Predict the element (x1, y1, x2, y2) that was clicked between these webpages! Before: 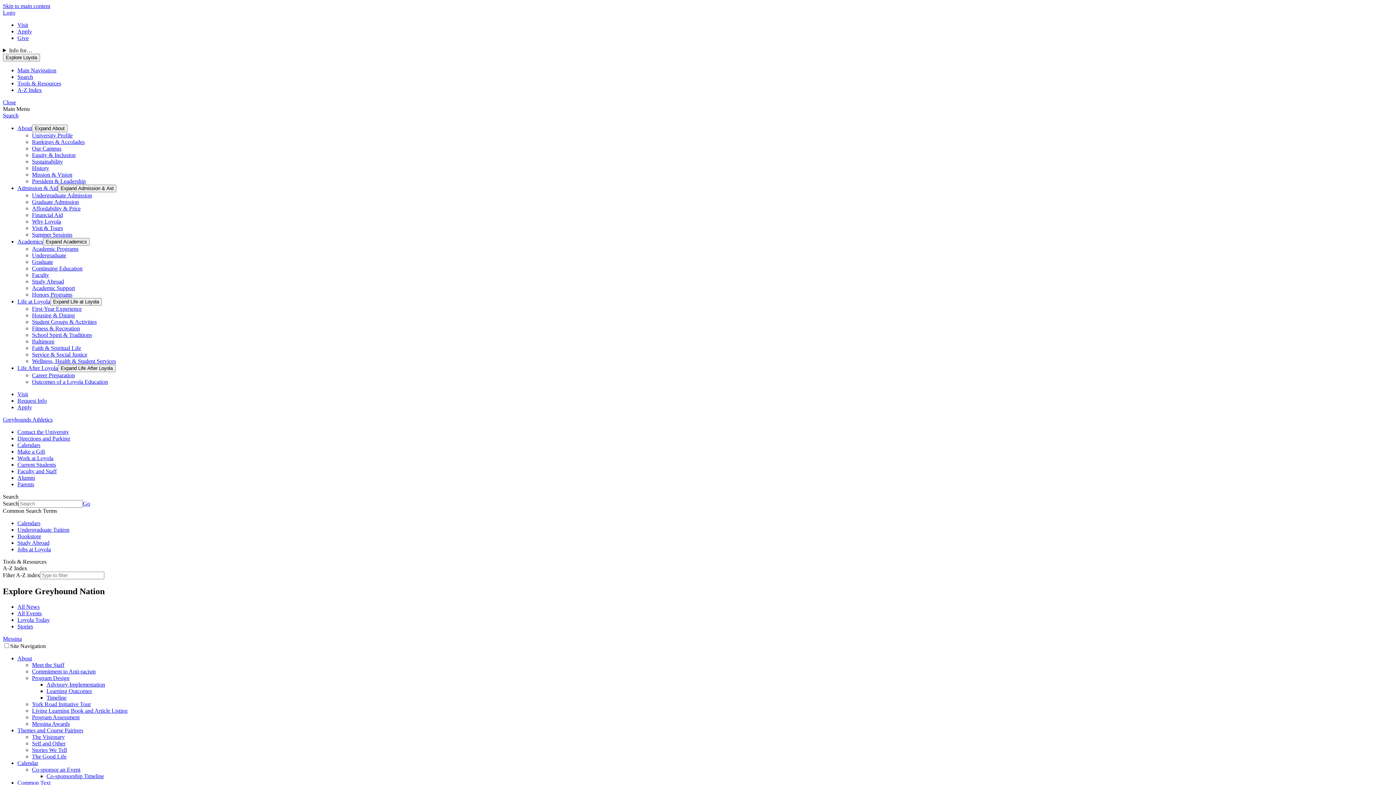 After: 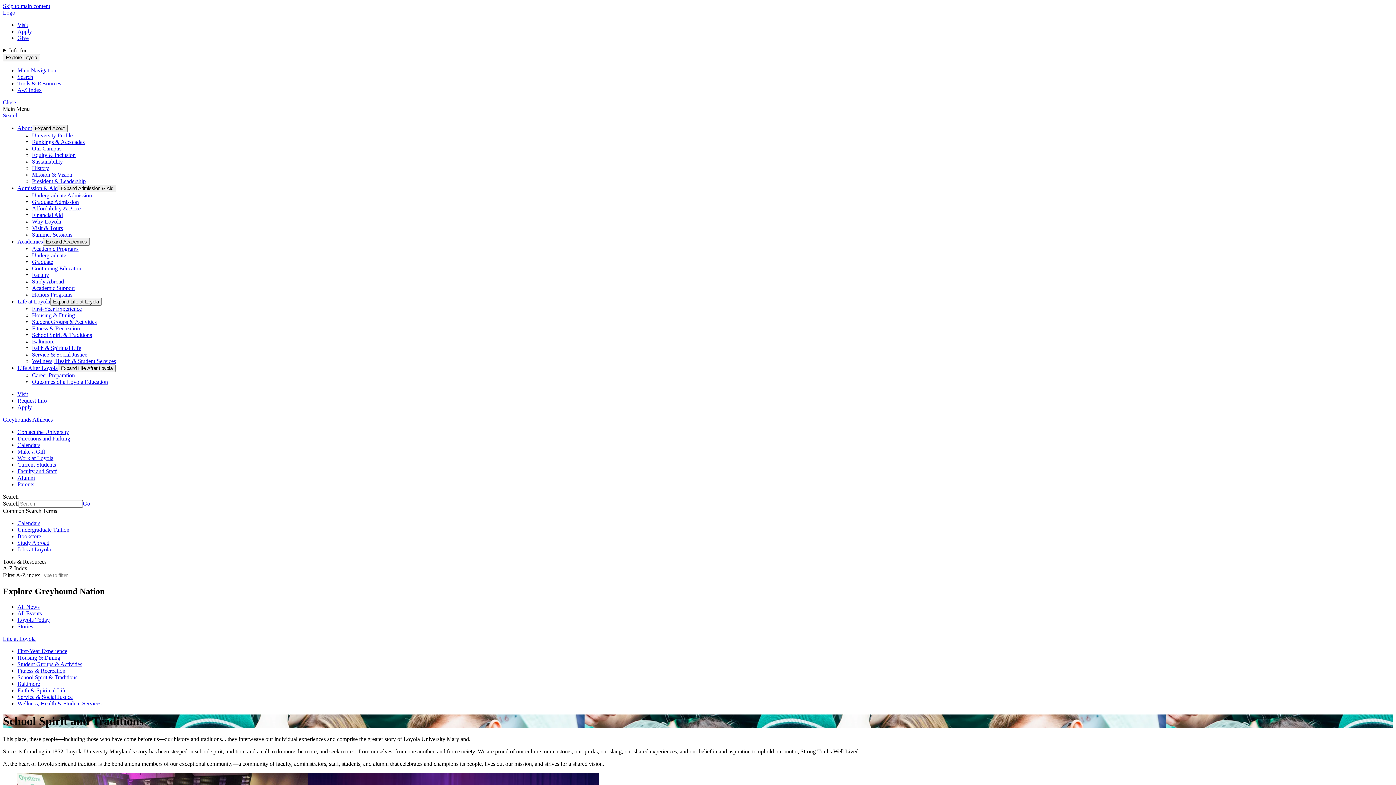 Action: bbox: (32, 332, 92, 338) label: School Spirit & Traditions